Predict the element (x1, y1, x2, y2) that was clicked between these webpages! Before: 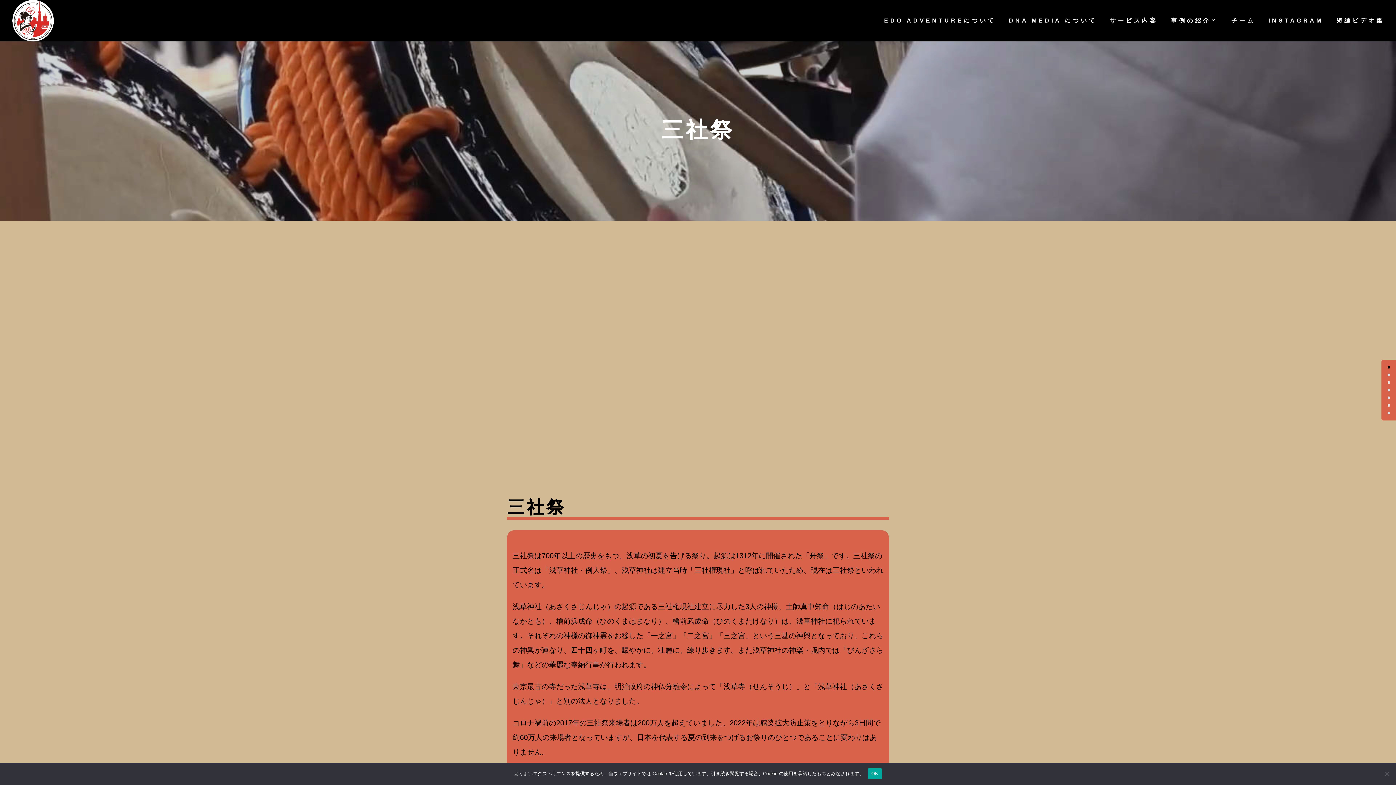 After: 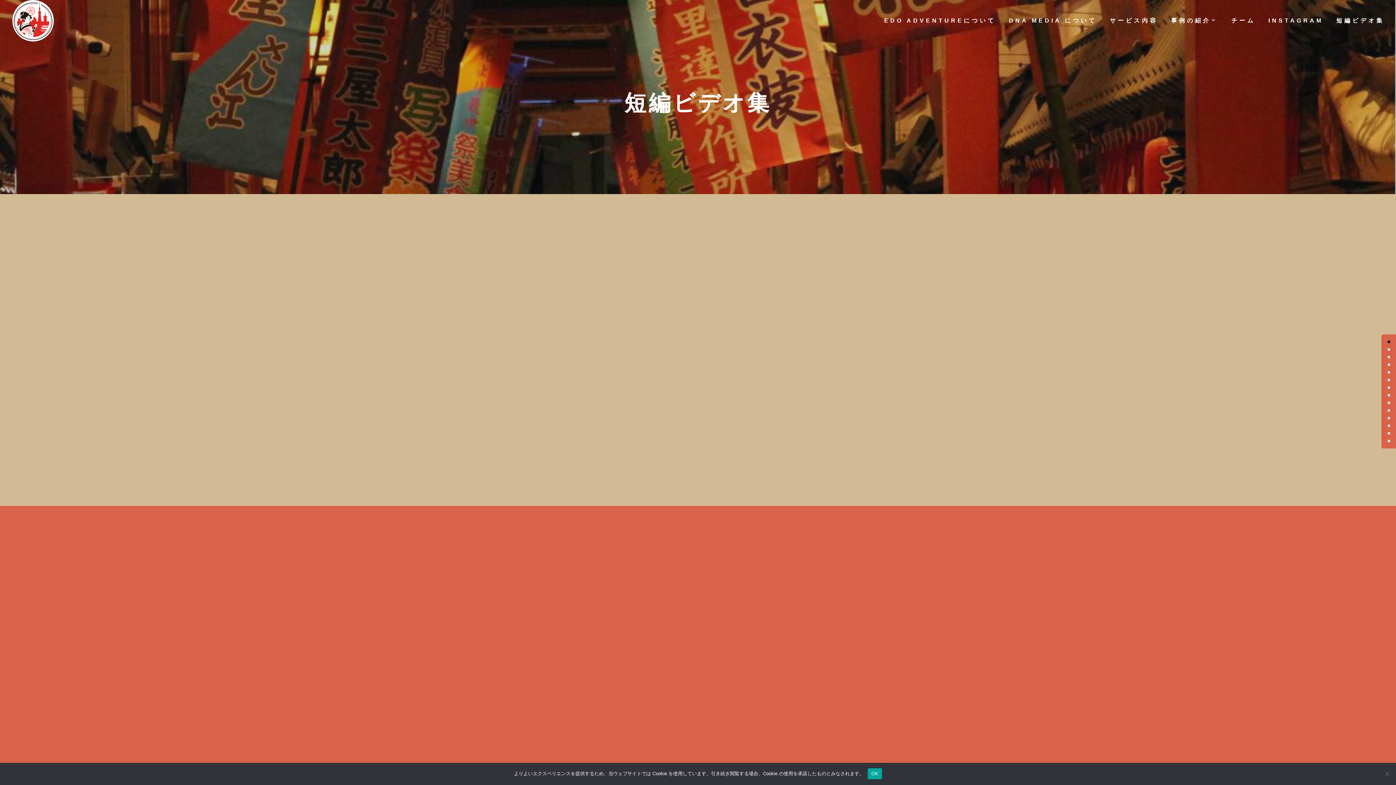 Action: label: 短編ビデオ集 bbox: (1336, 18, 1384, 41)